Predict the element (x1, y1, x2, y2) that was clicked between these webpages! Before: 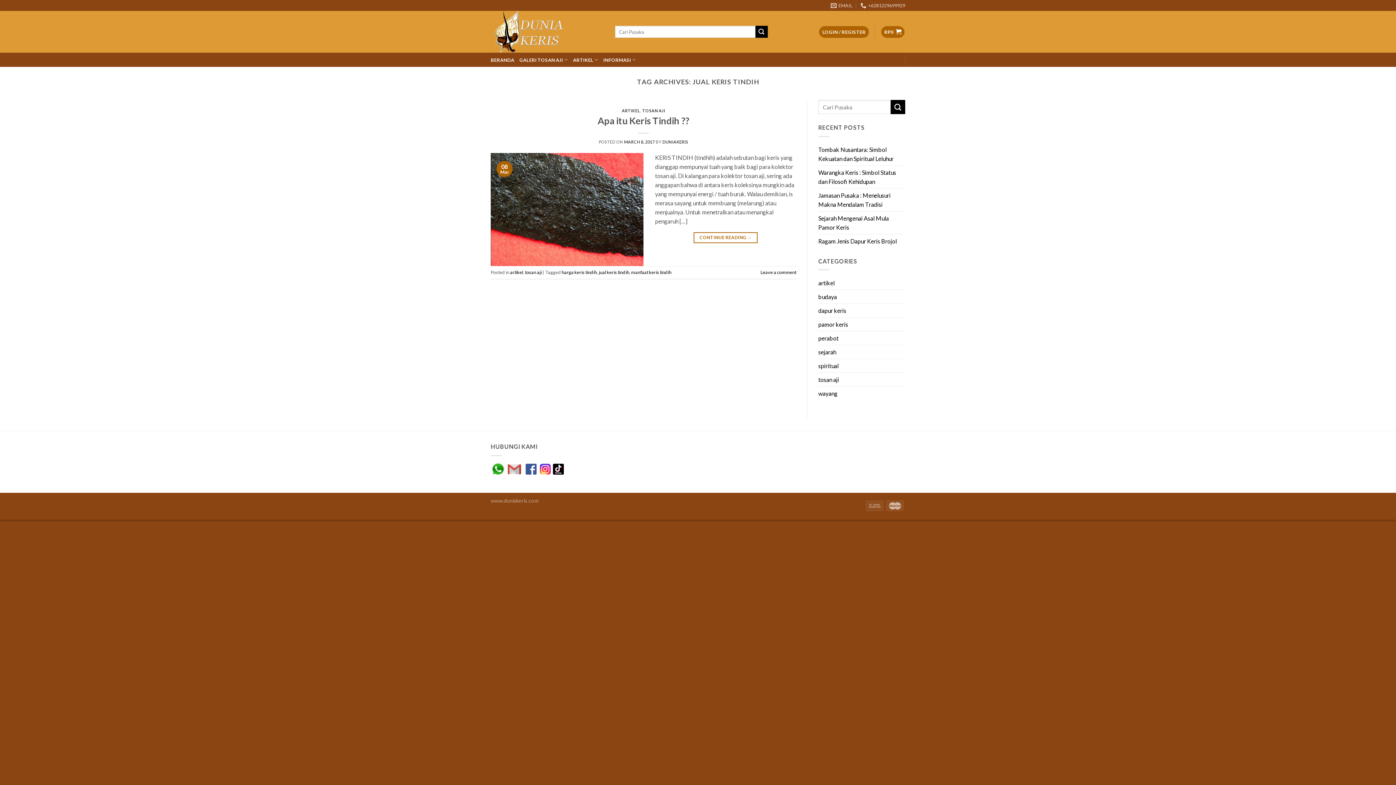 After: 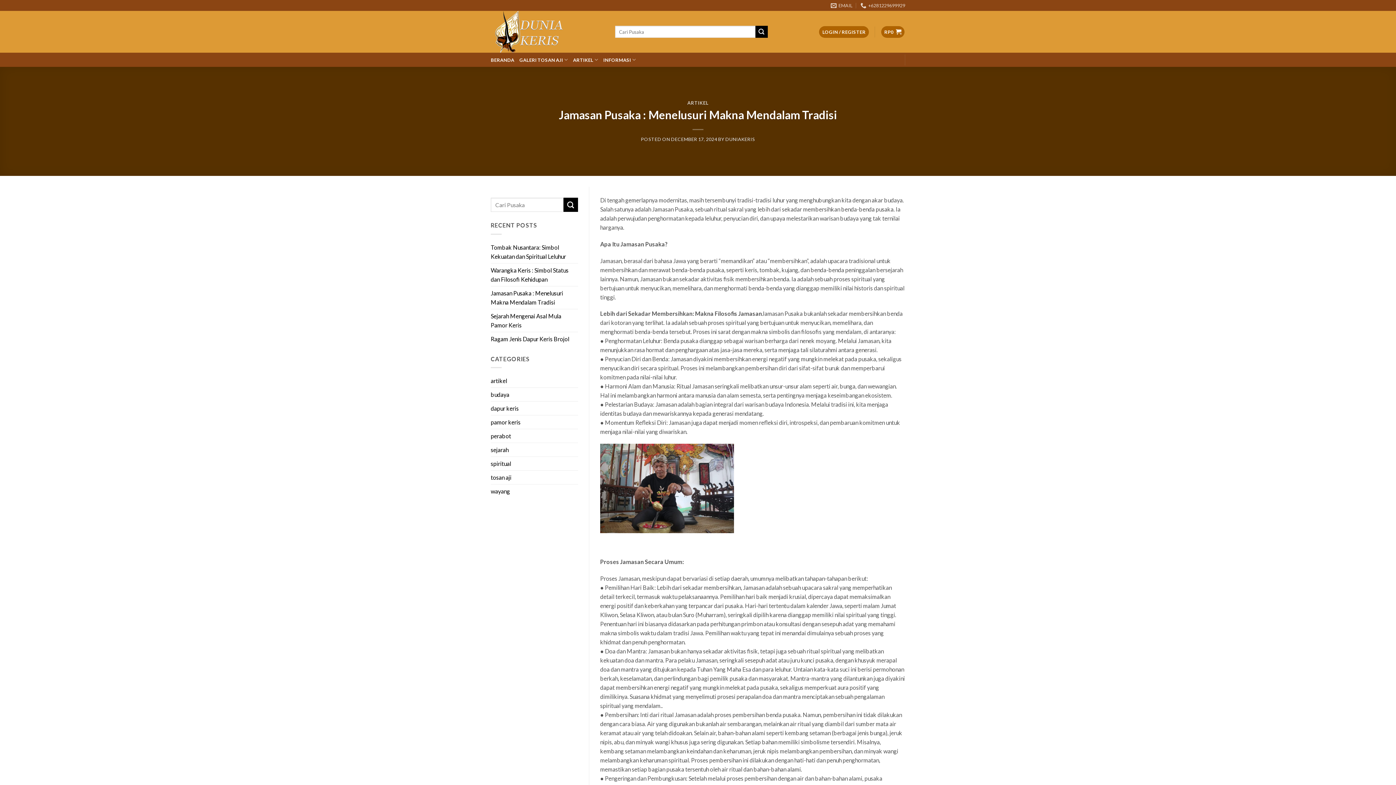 Action: label: Jamasan Pusaka : Menelusuri Makna Mendalam Tradisi bbox: (818, 188, 905, 211)